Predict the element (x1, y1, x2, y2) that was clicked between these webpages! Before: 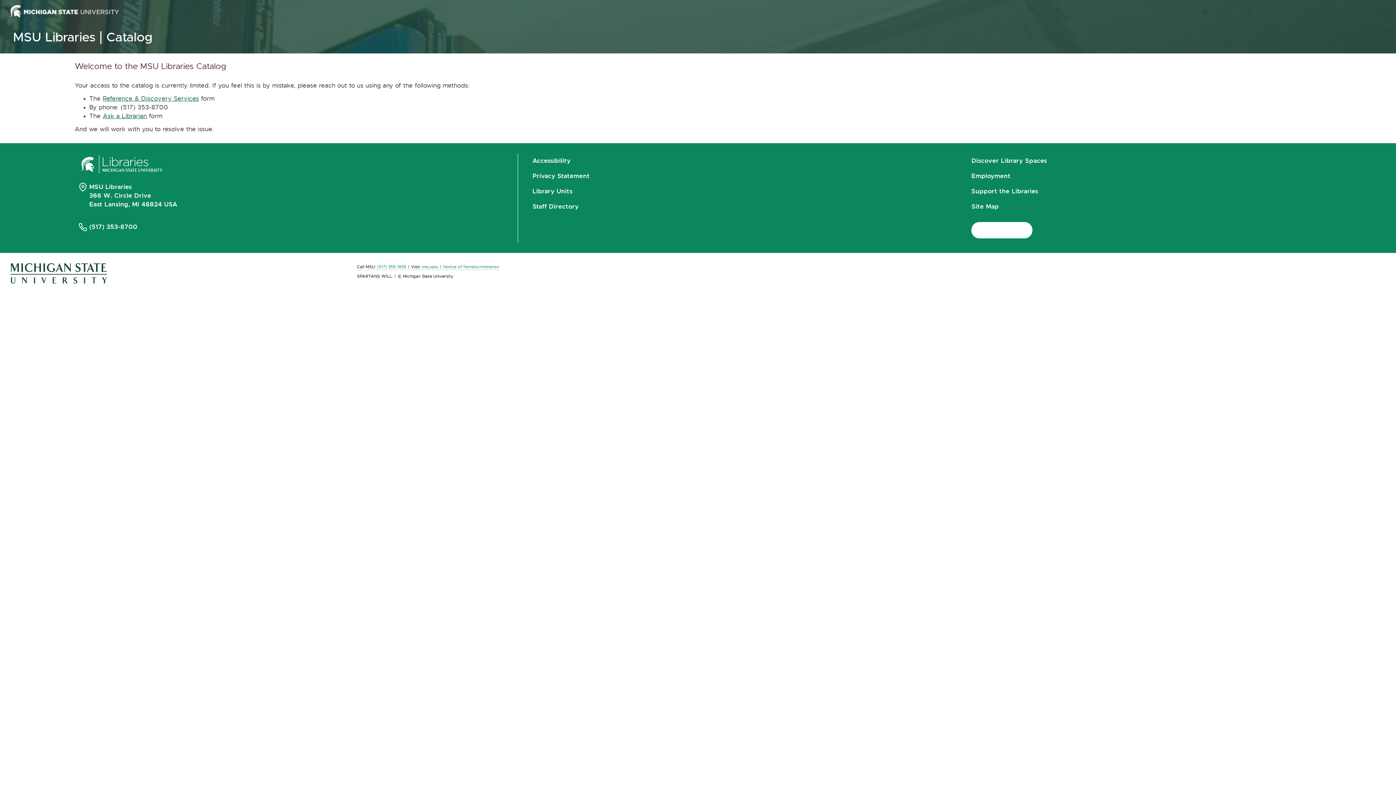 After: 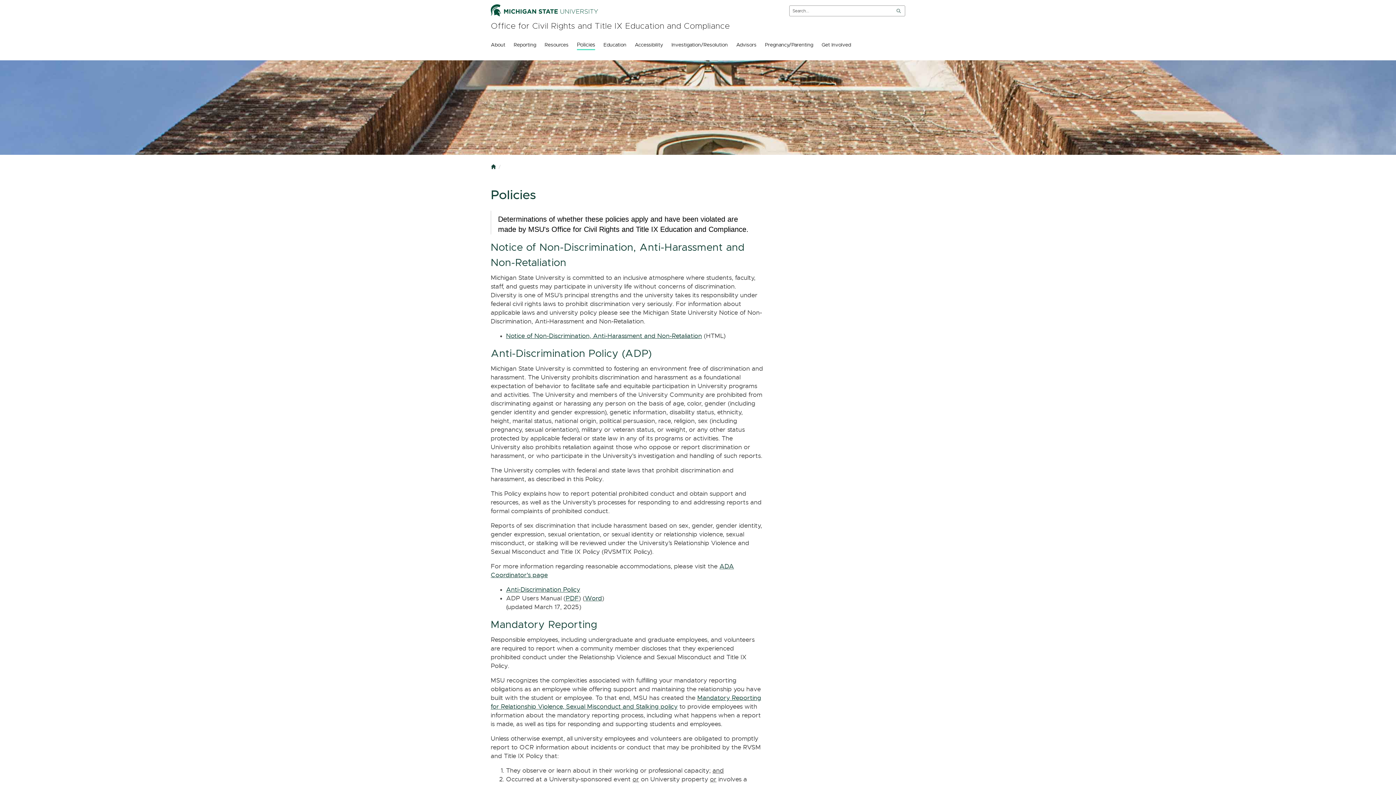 Action: label: Notice of Nondiscrimination bbox: (443, 264, 499, 269)